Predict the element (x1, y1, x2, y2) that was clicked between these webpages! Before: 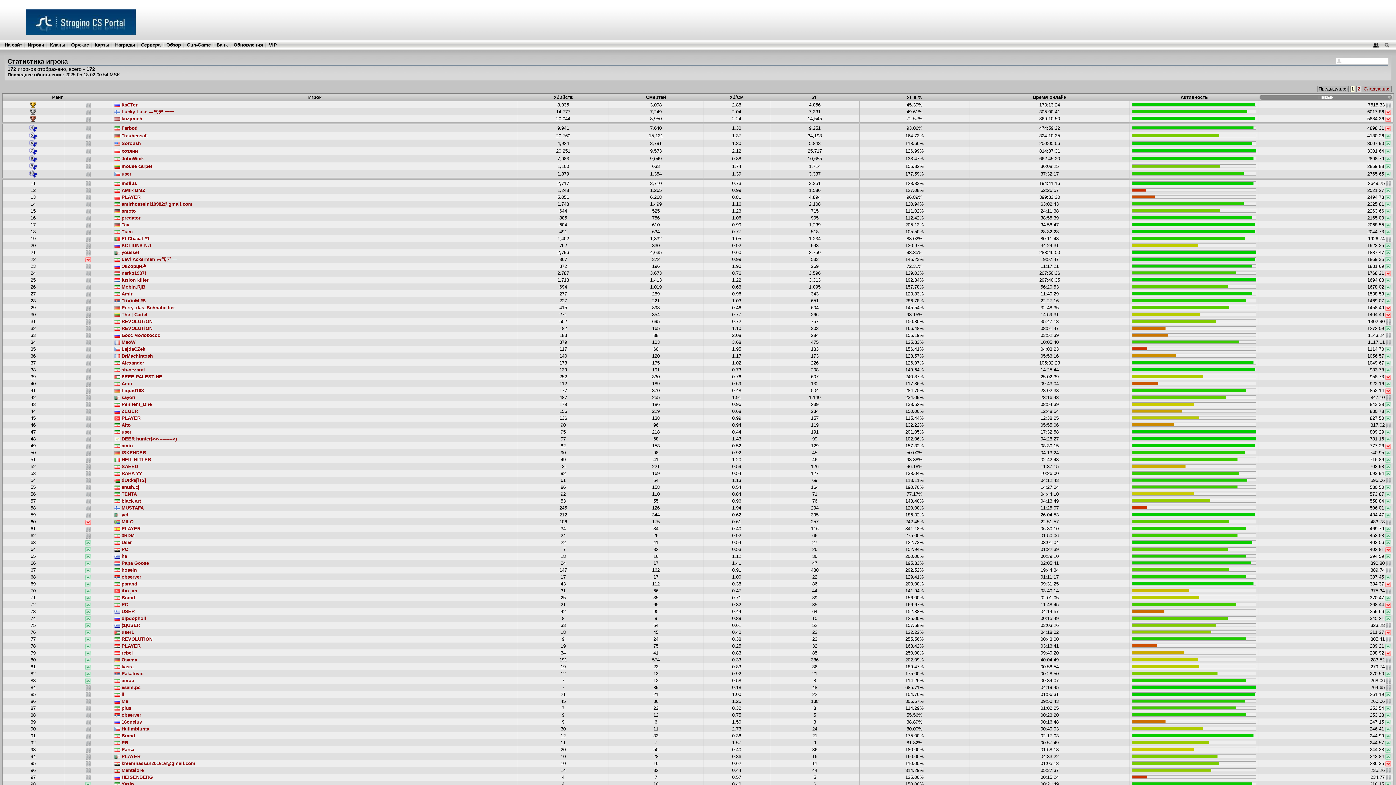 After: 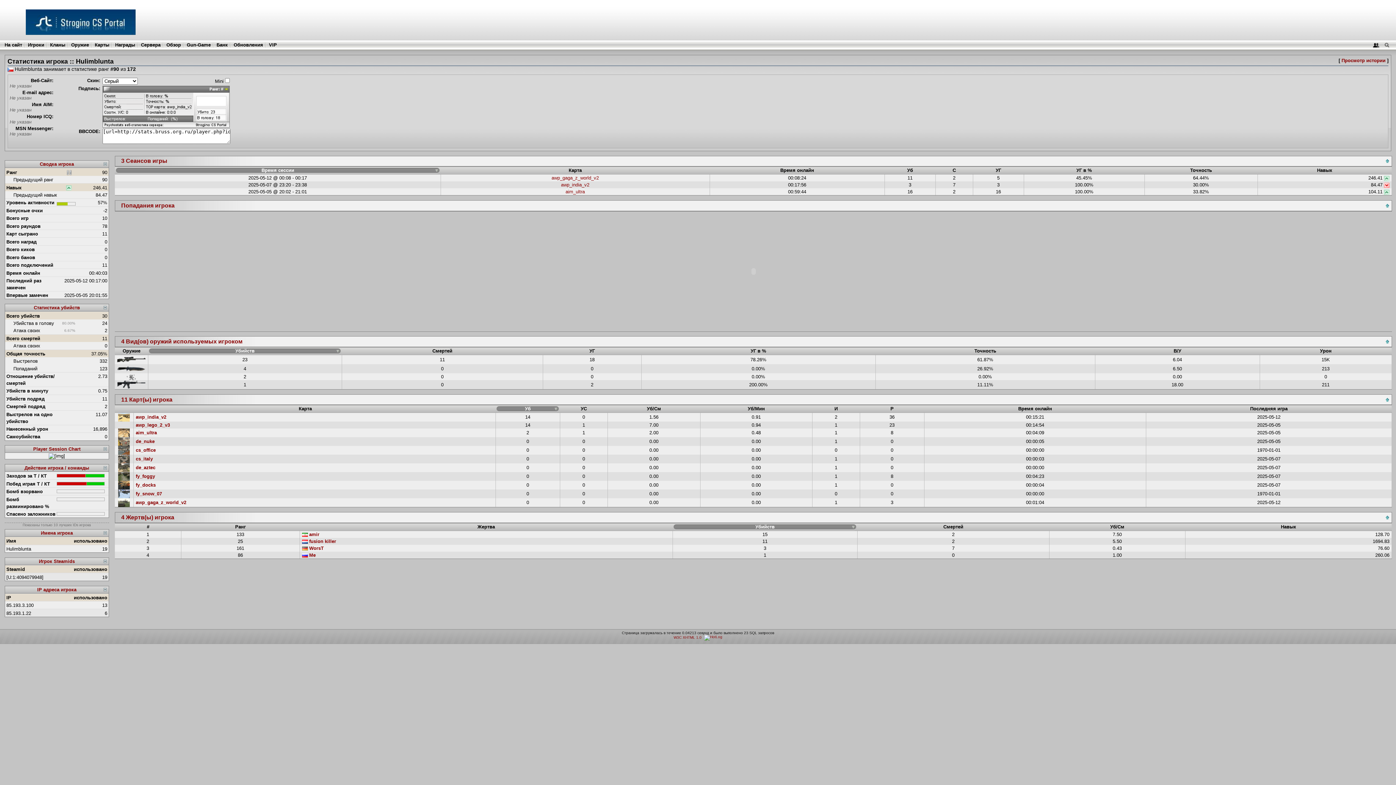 Action: label:  Hulimblunta bbox: (114, 726, 149, 732)